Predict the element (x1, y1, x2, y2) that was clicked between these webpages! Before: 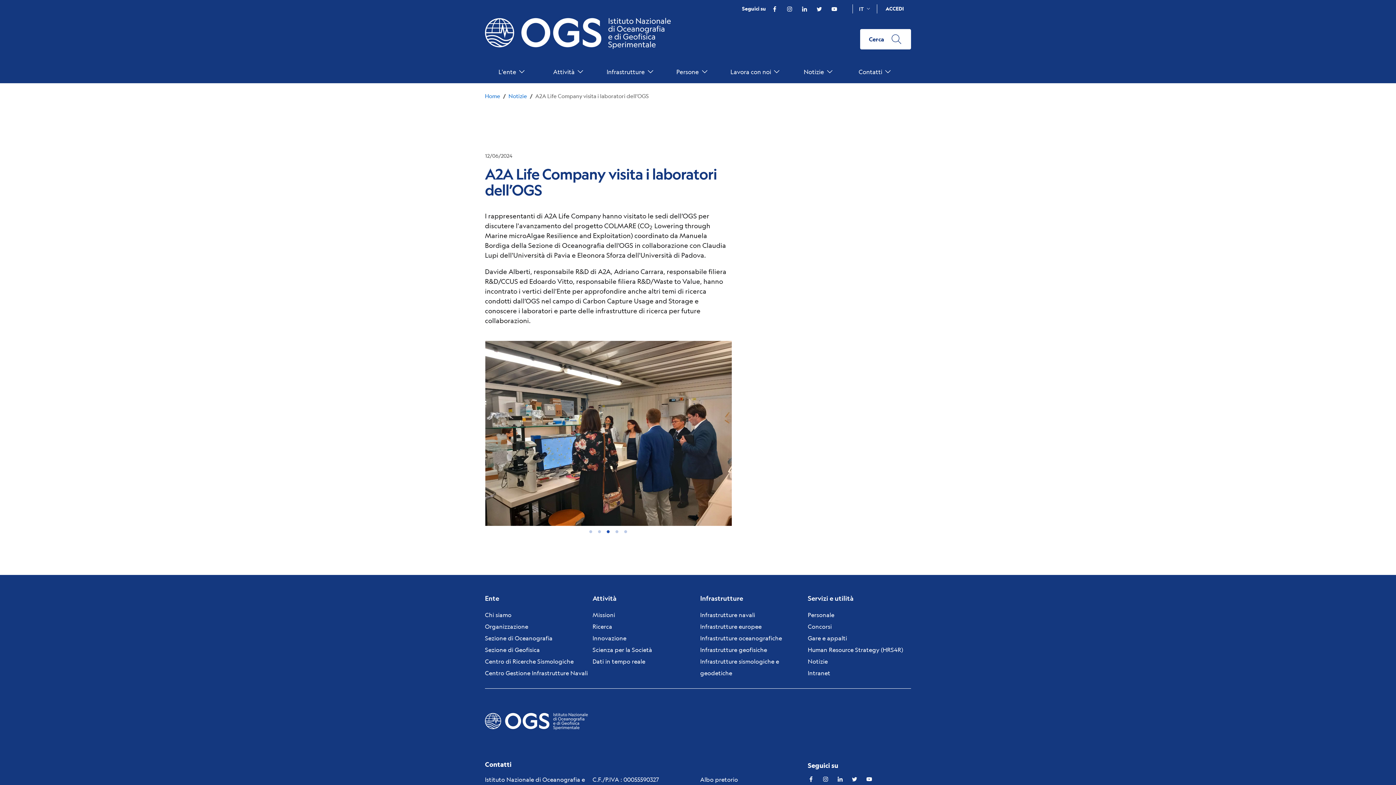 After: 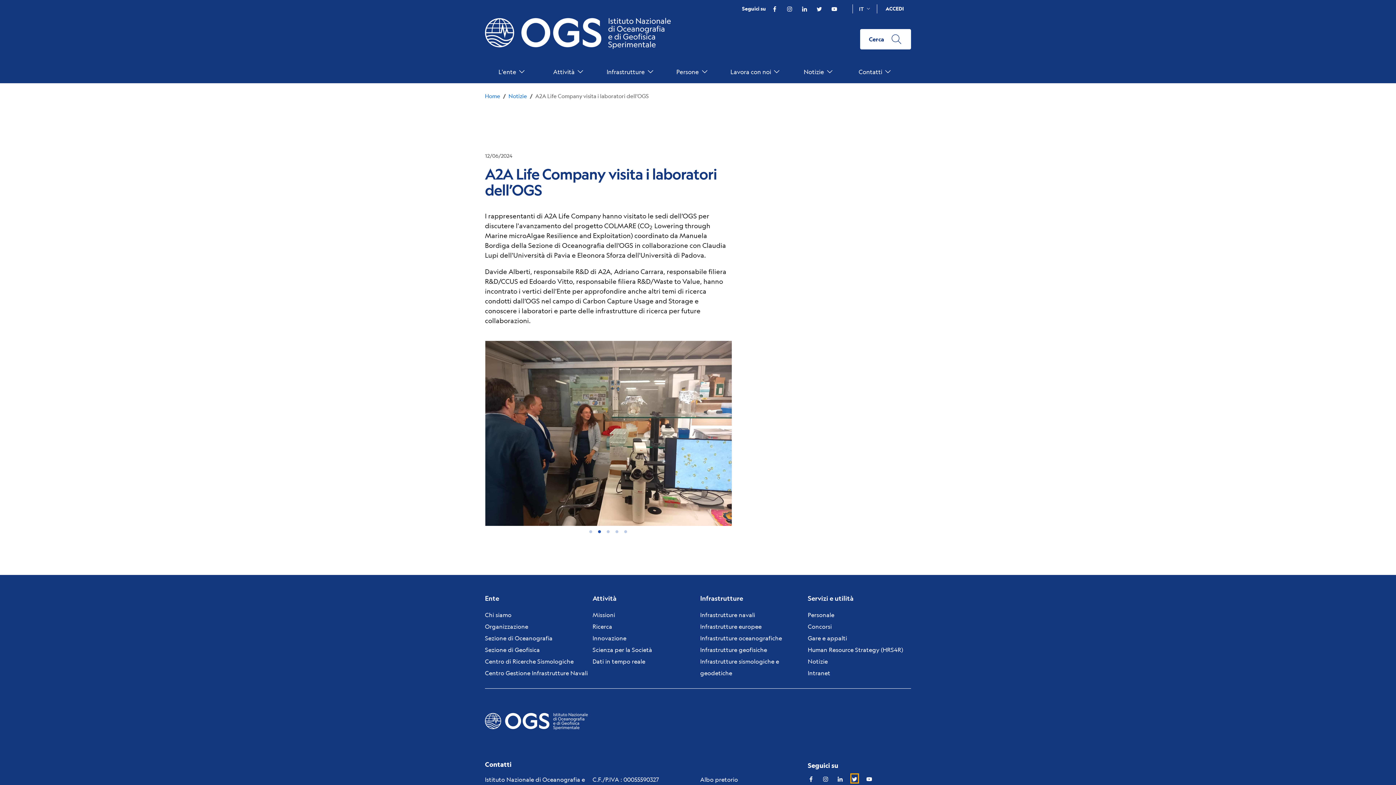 Action: bbox: (851, 775, 858, 782) label: Twitter